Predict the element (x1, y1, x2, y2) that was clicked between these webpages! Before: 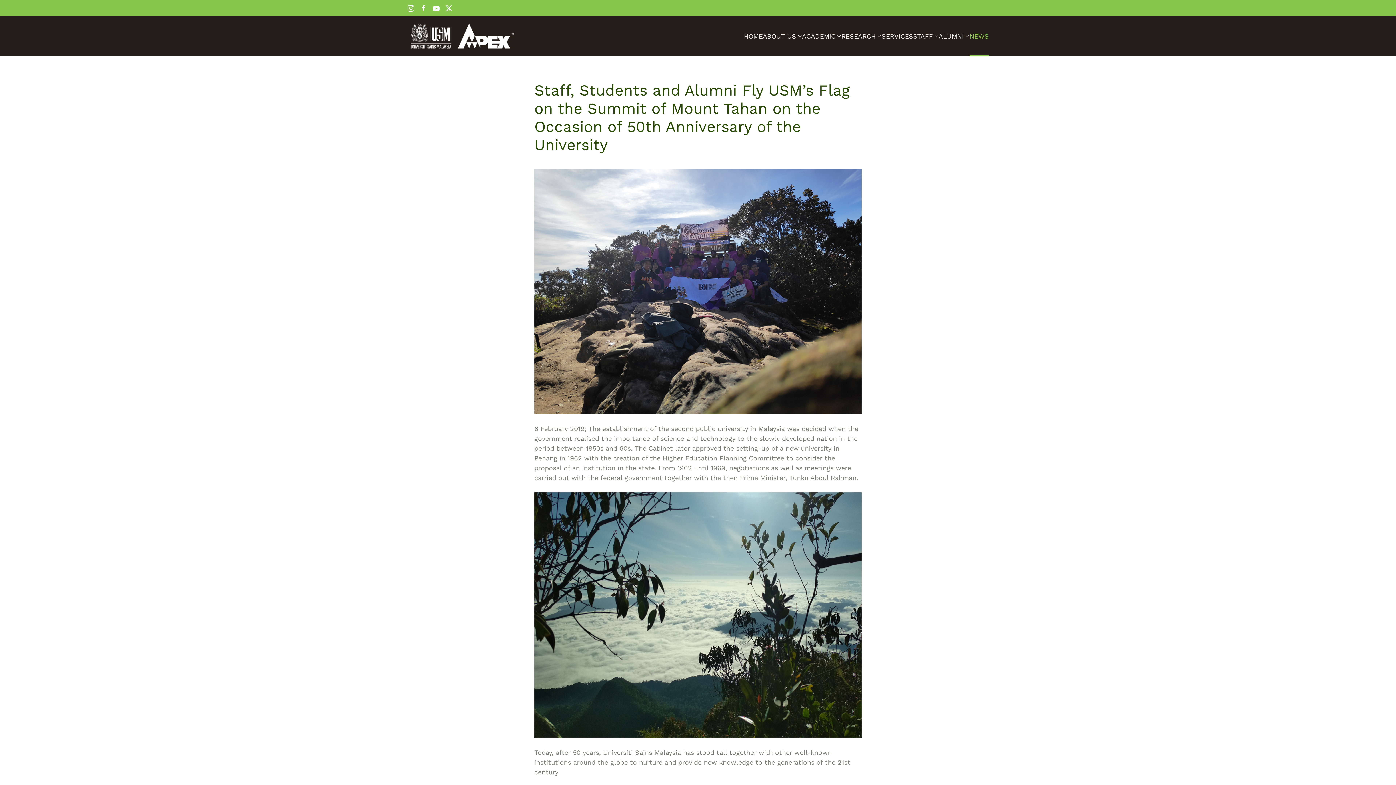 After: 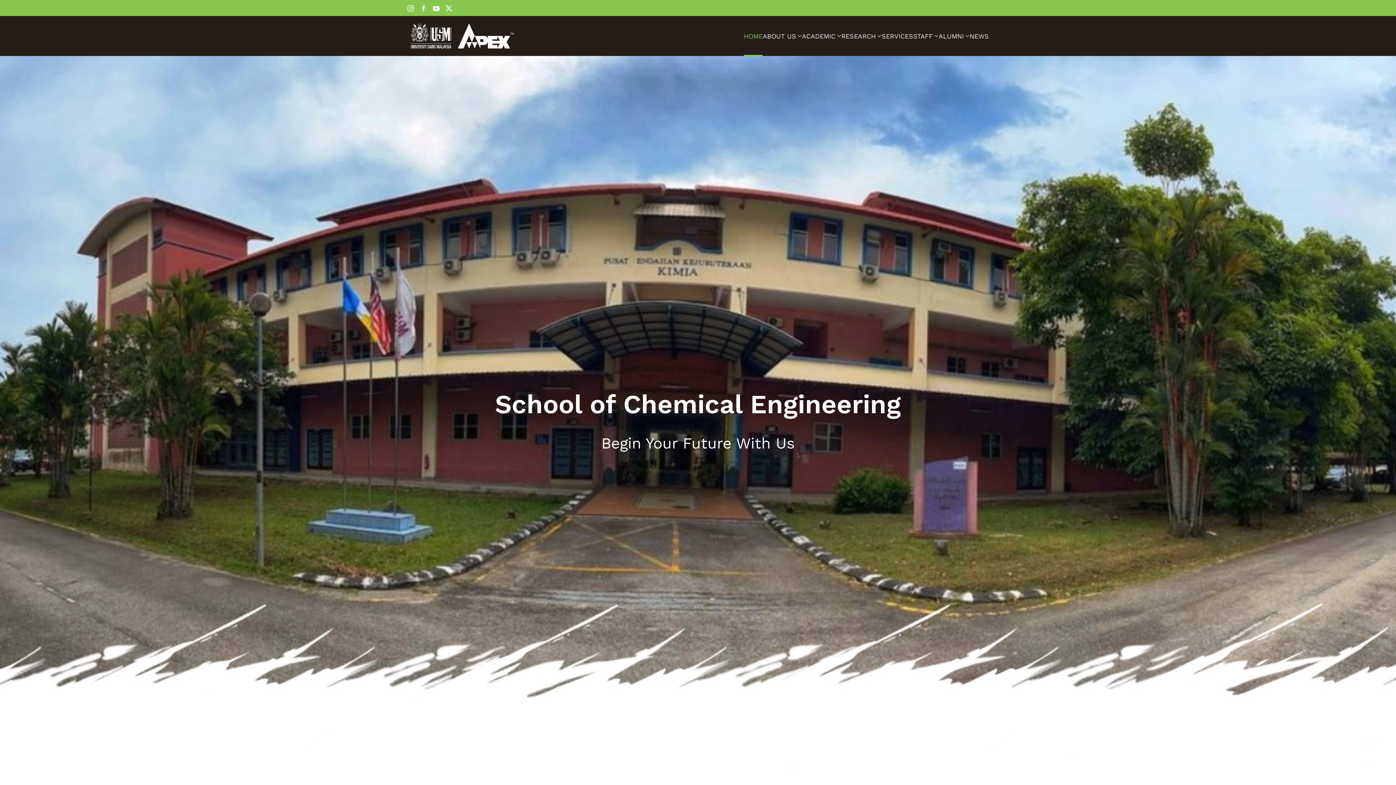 Action: bbox: (407, 16, 516, 56) label: Back to home